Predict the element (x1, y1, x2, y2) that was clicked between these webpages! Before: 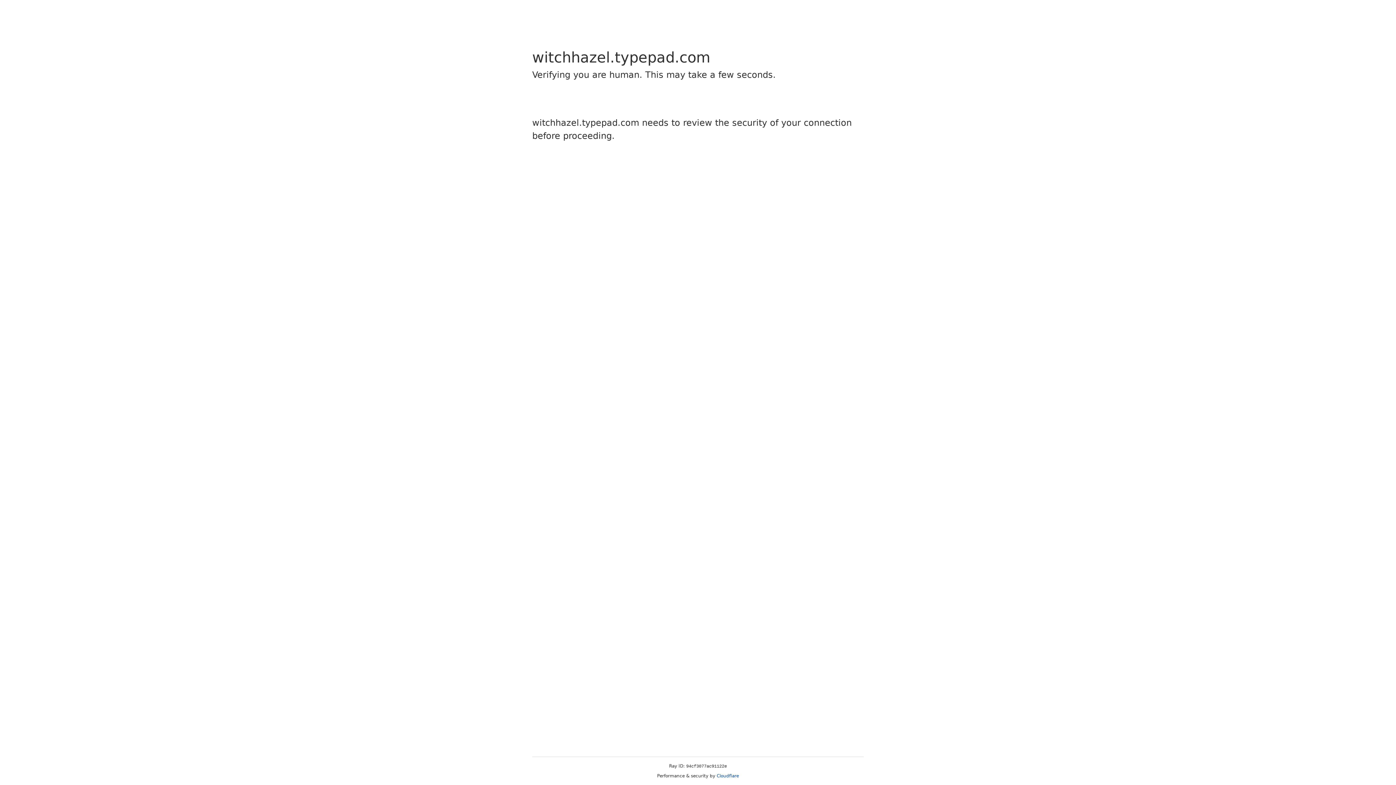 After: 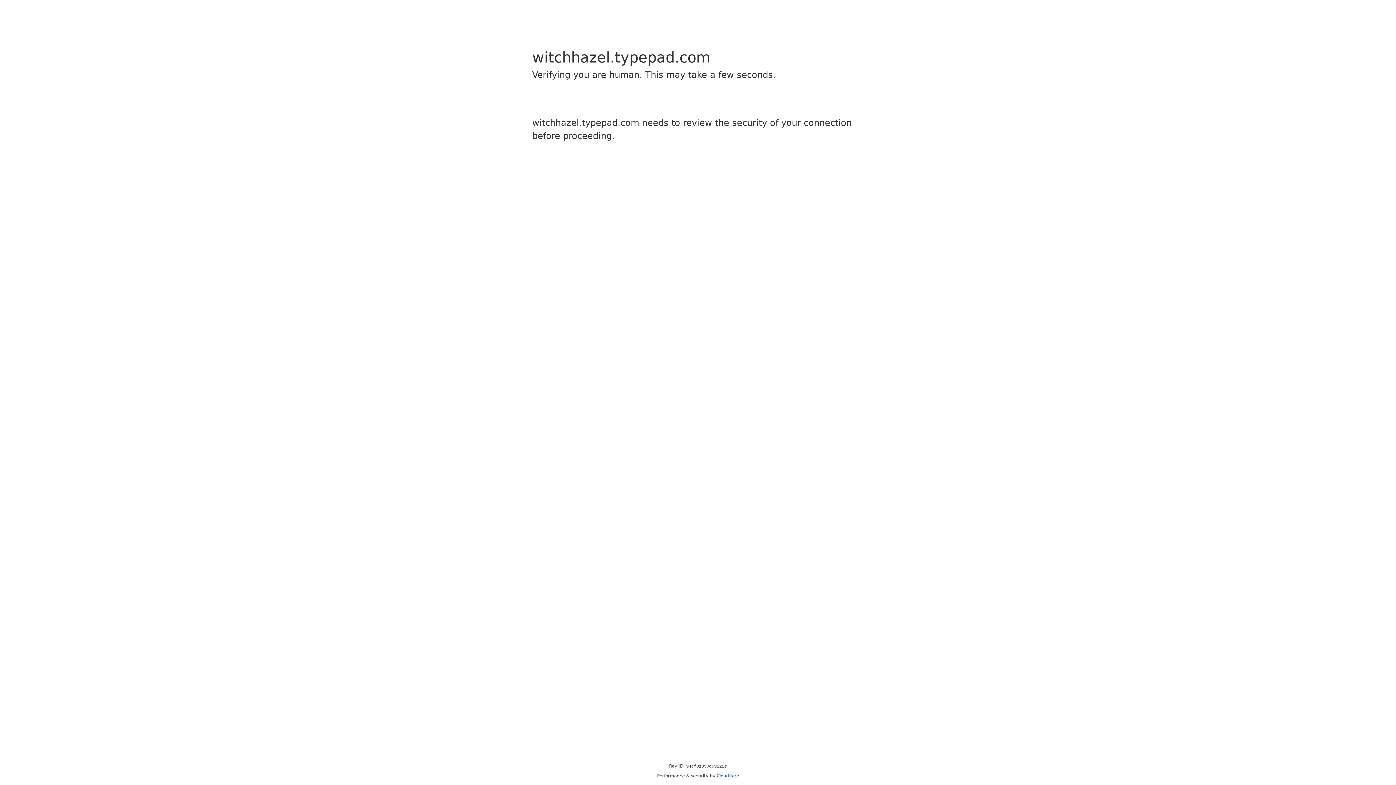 Action: label: Cloudflare bbox: (716, 773, 739, 778)